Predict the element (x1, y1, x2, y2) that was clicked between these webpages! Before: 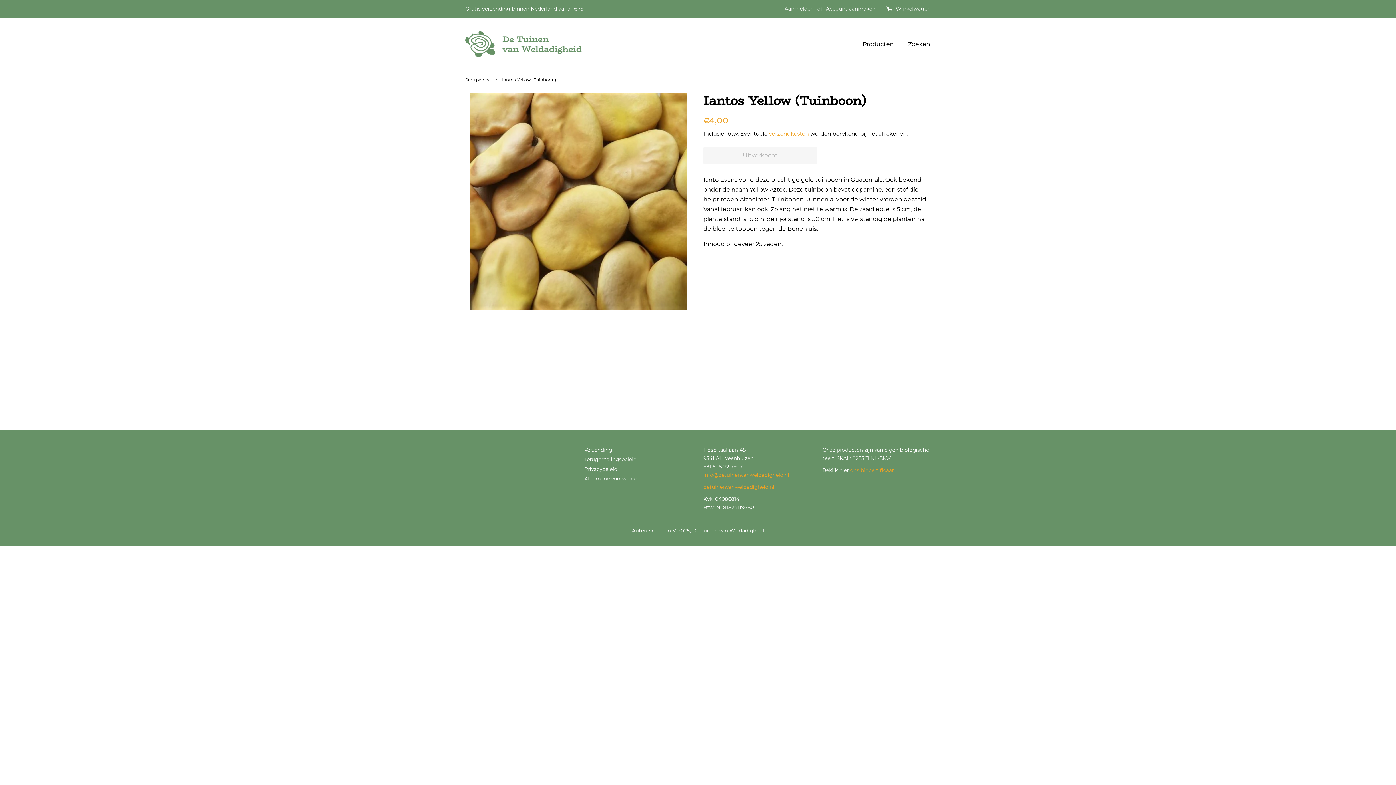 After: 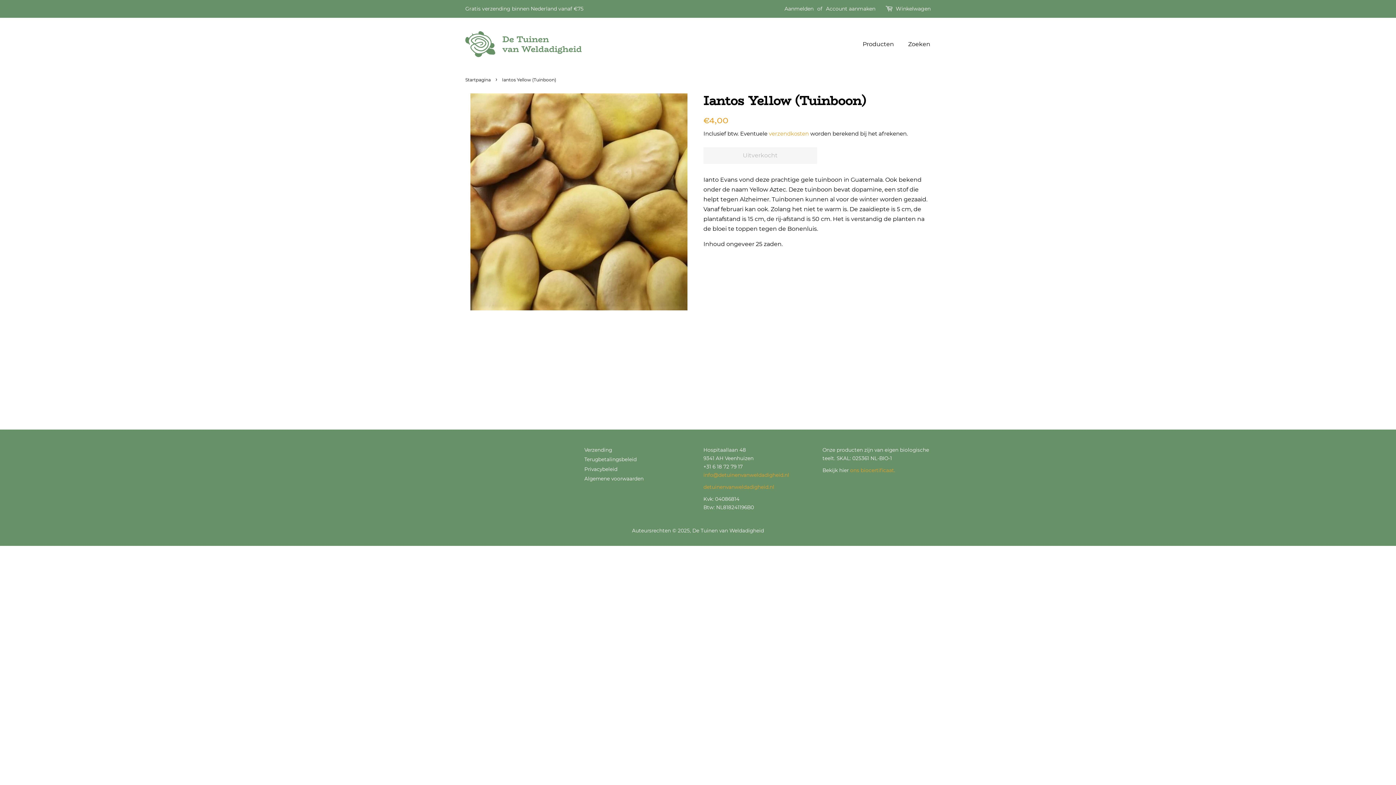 Action: label: . bbox: (894, 467, 895, 473)